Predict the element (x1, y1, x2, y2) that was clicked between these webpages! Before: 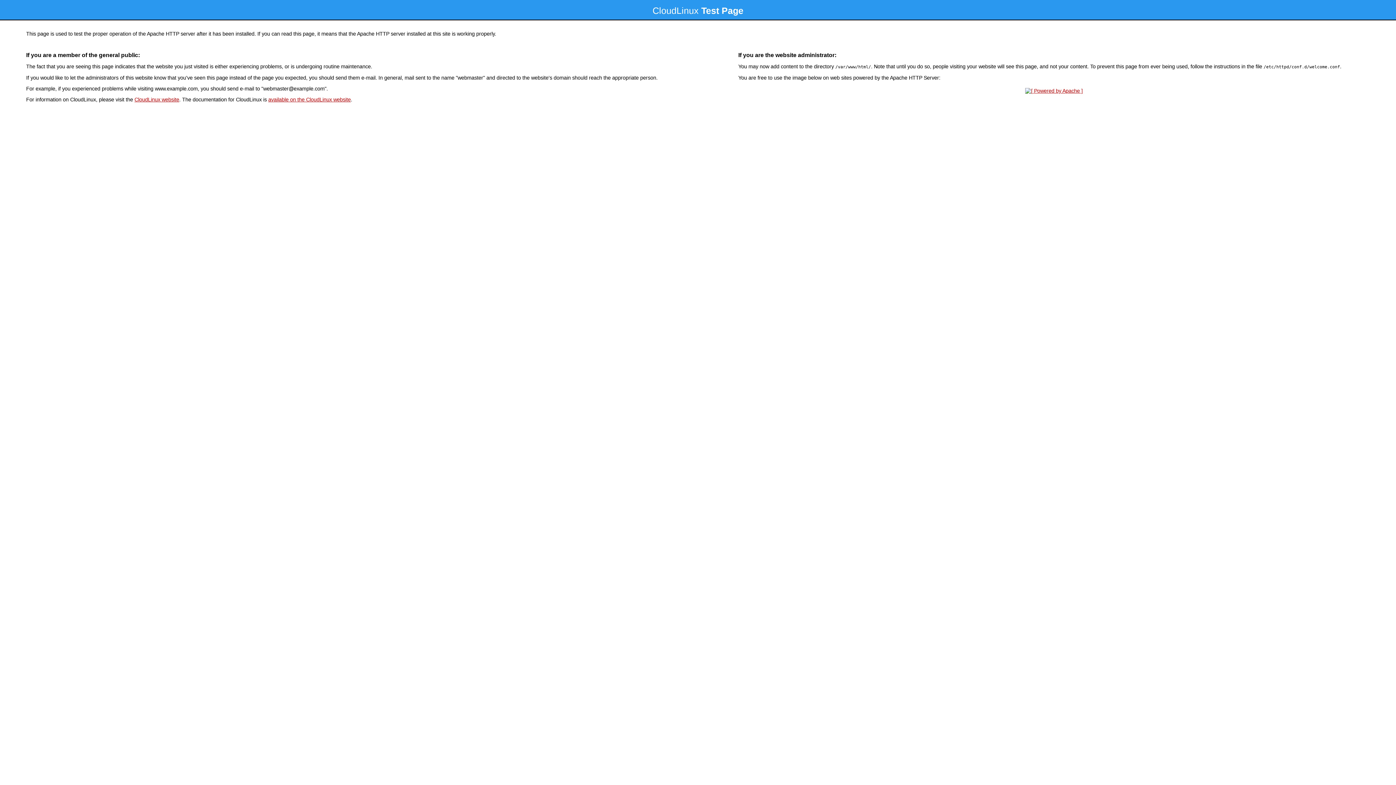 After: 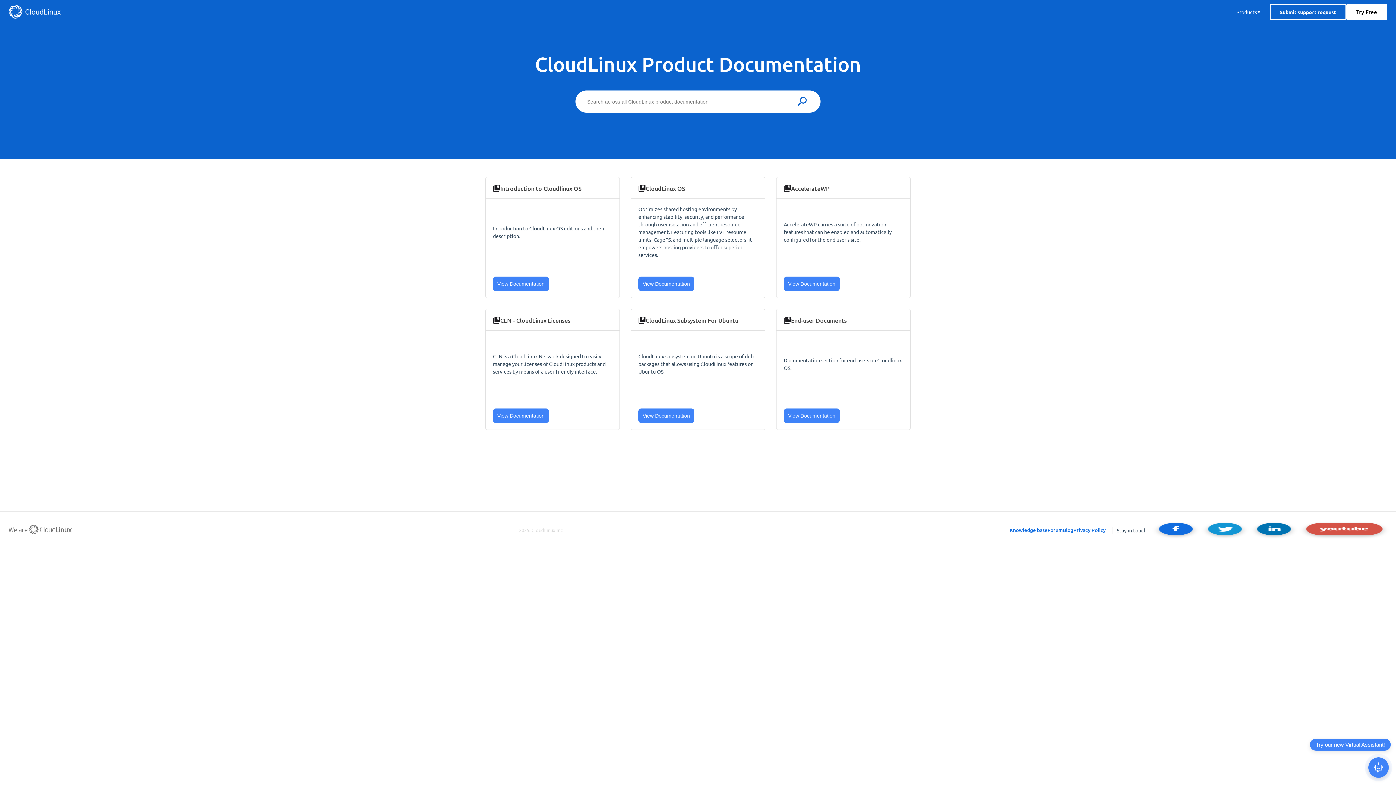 Action: label: available on the CloudLinux website bbox: (268, 96, 350, 102)